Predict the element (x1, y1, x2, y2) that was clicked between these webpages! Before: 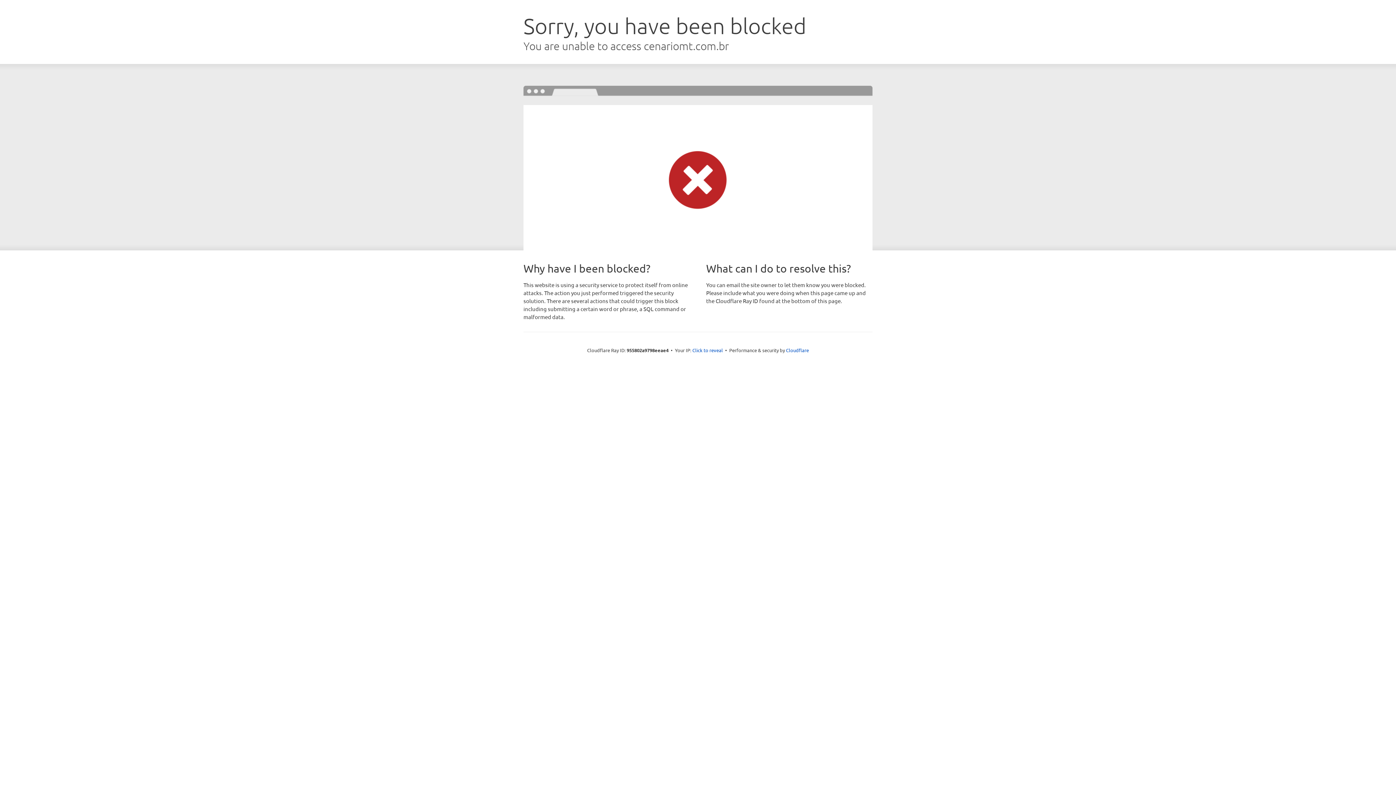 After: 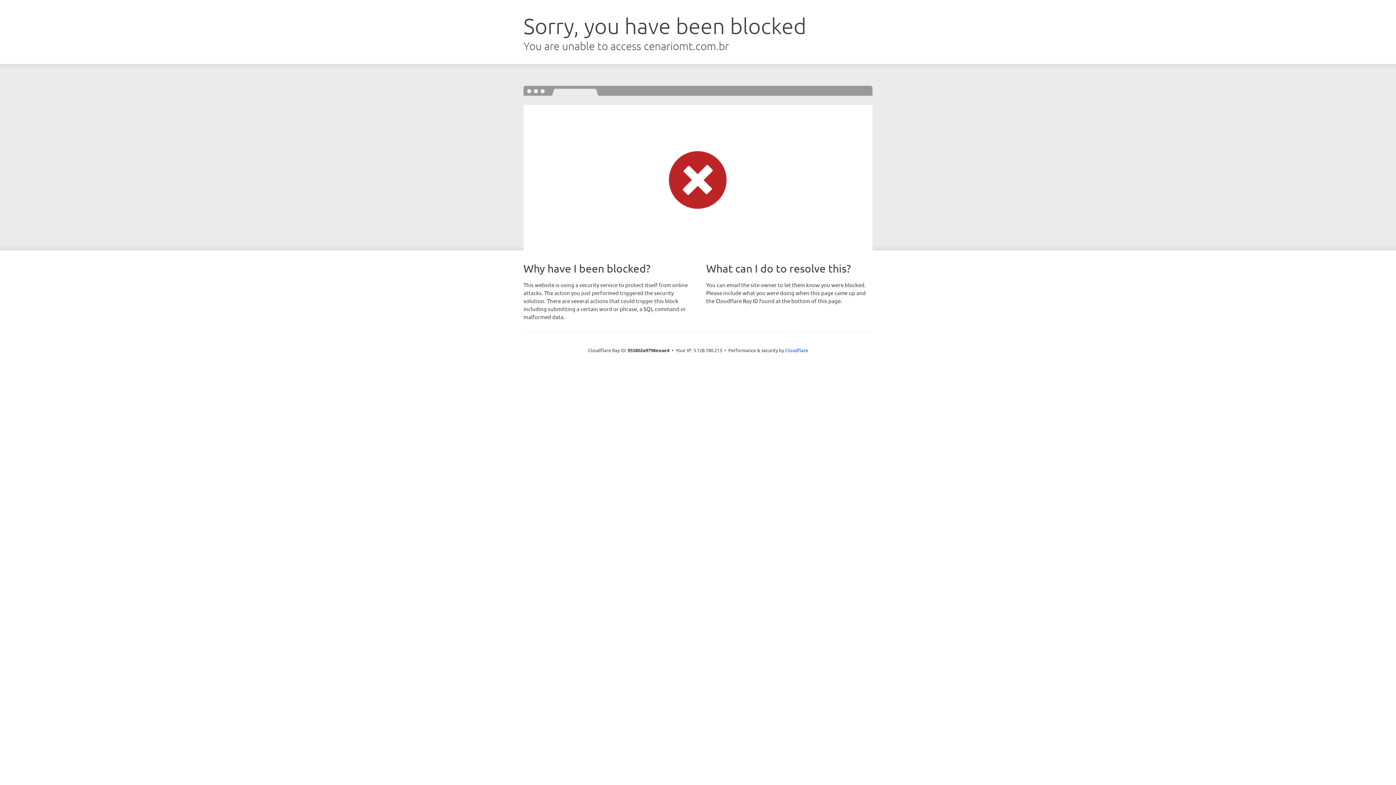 Action: bbox: (692, 346, 723, 353) label: Click to reveal